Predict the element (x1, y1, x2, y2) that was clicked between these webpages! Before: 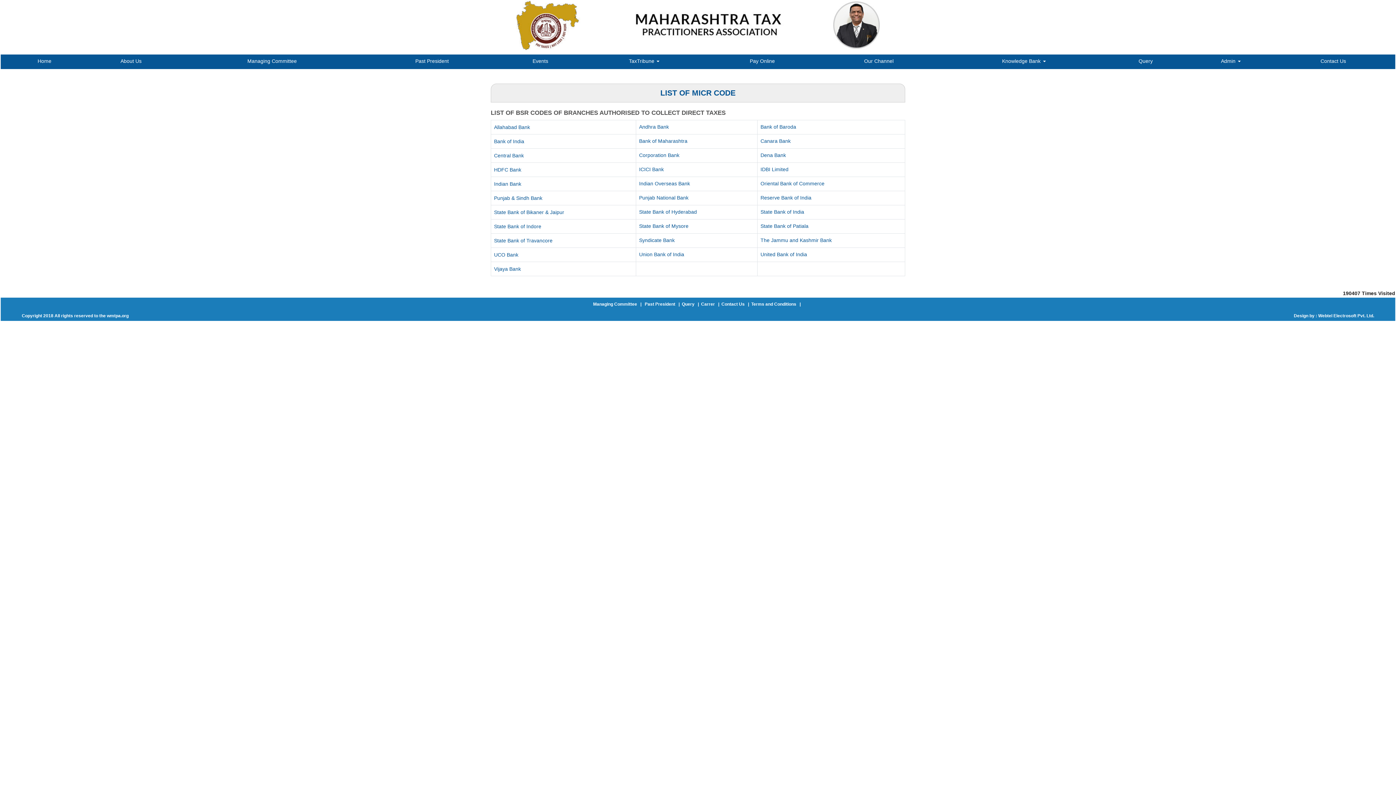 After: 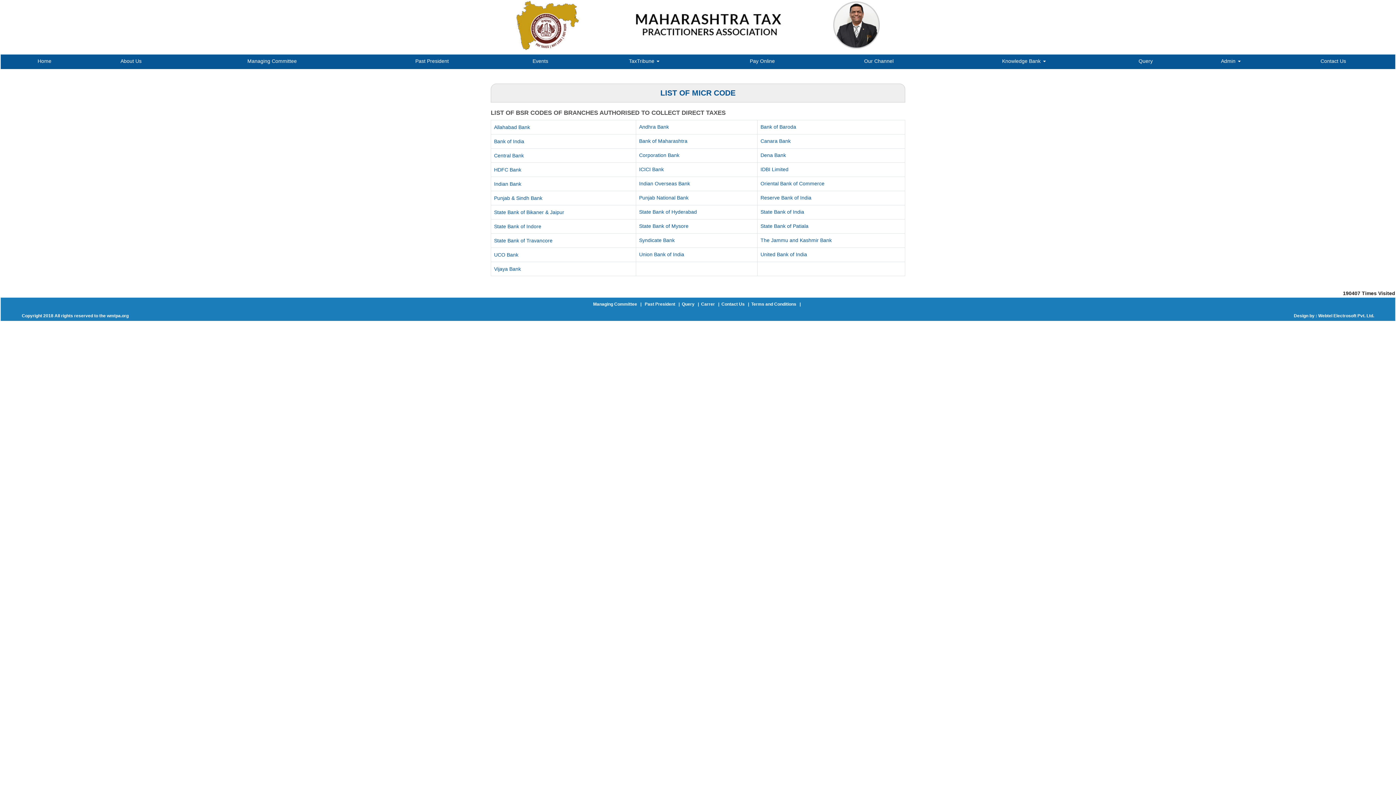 Action: bbox: (639, 124, 669, 129) label: Andhra Bank